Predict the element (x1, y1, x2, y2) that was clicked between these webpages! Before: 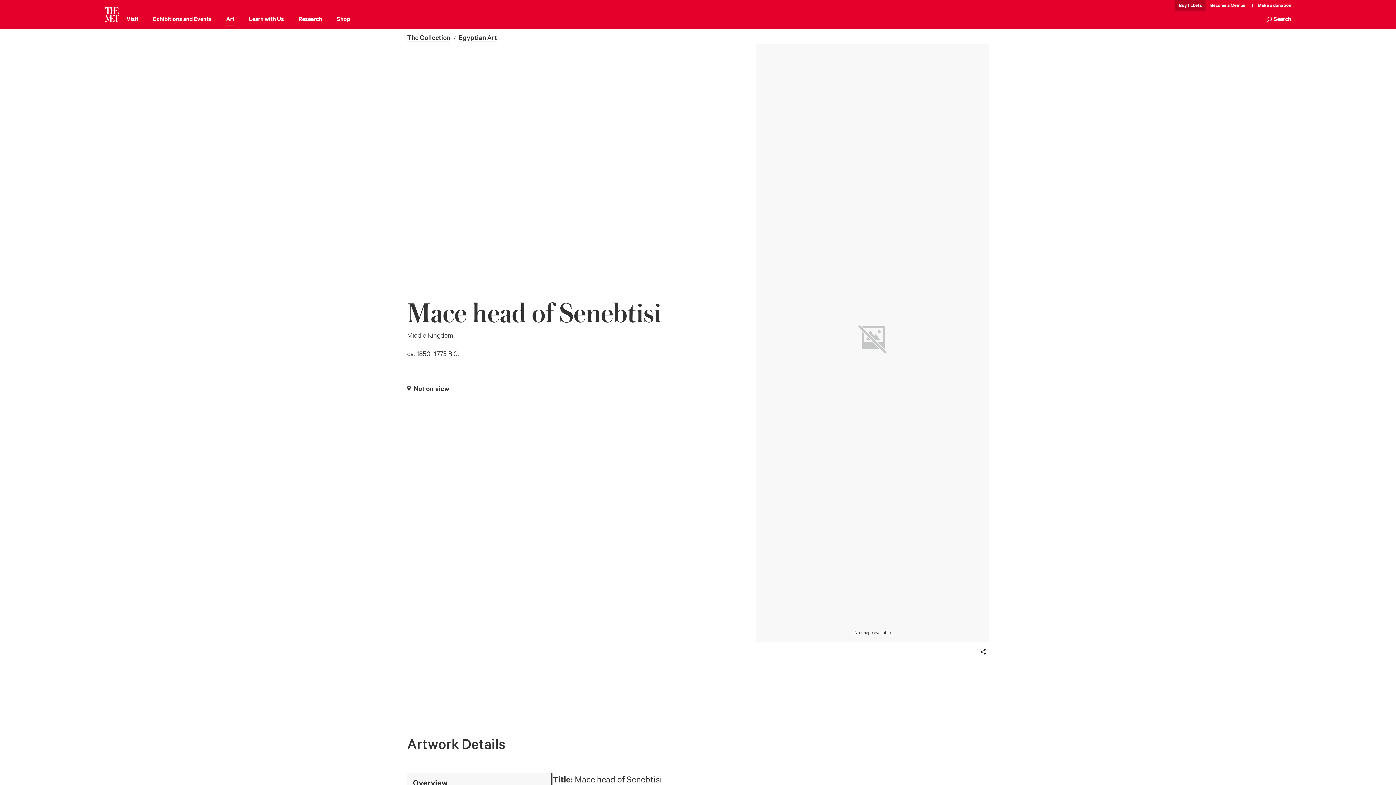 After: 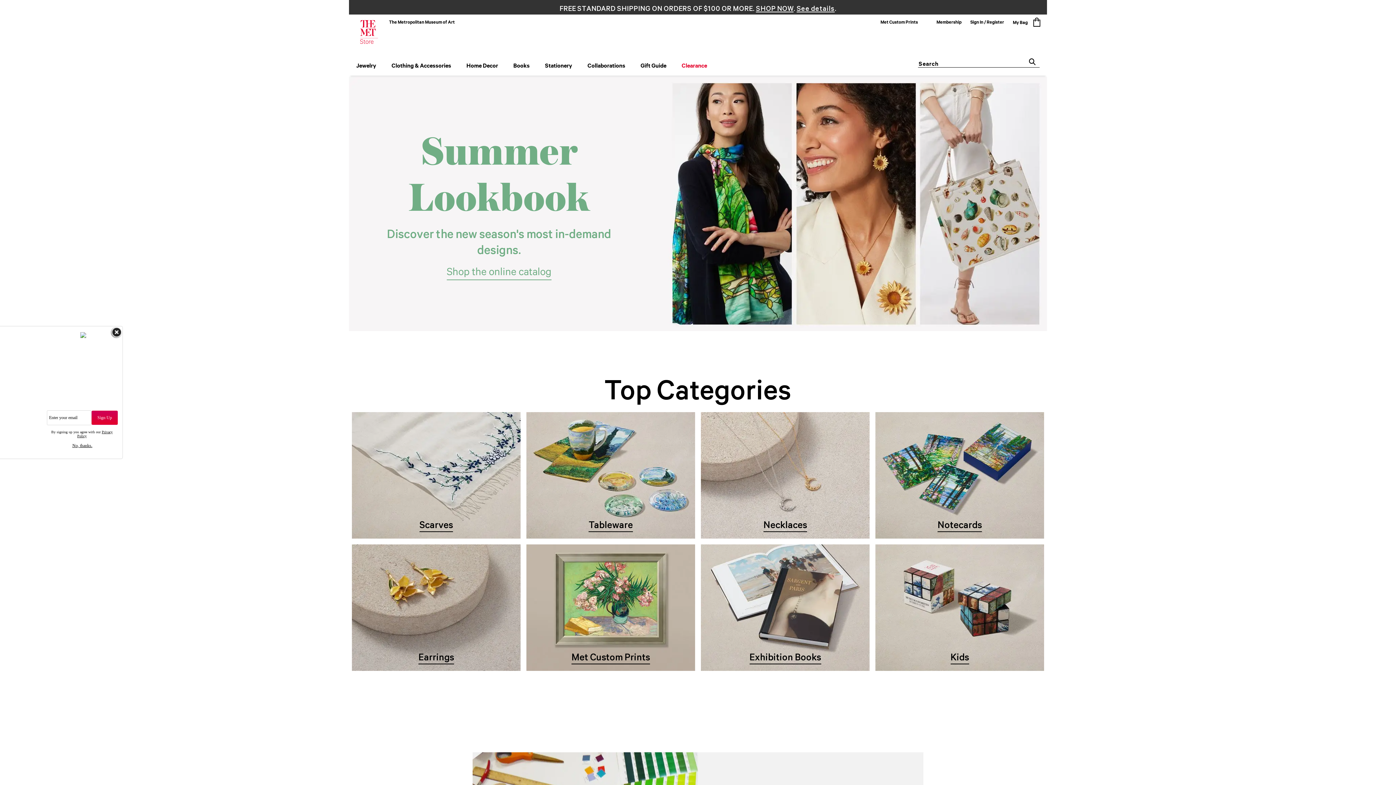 Action: bbox: (336, 14, 350, 25) label: Shop